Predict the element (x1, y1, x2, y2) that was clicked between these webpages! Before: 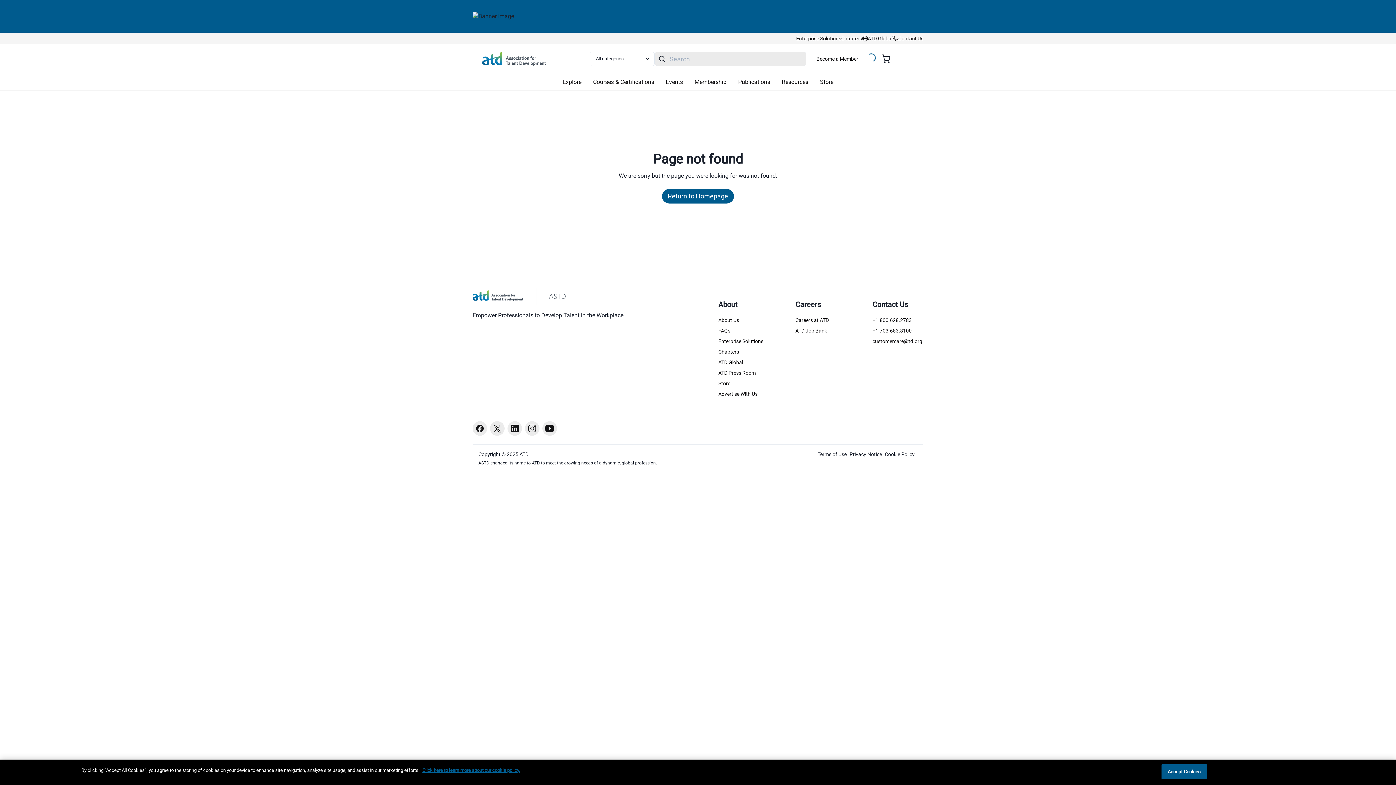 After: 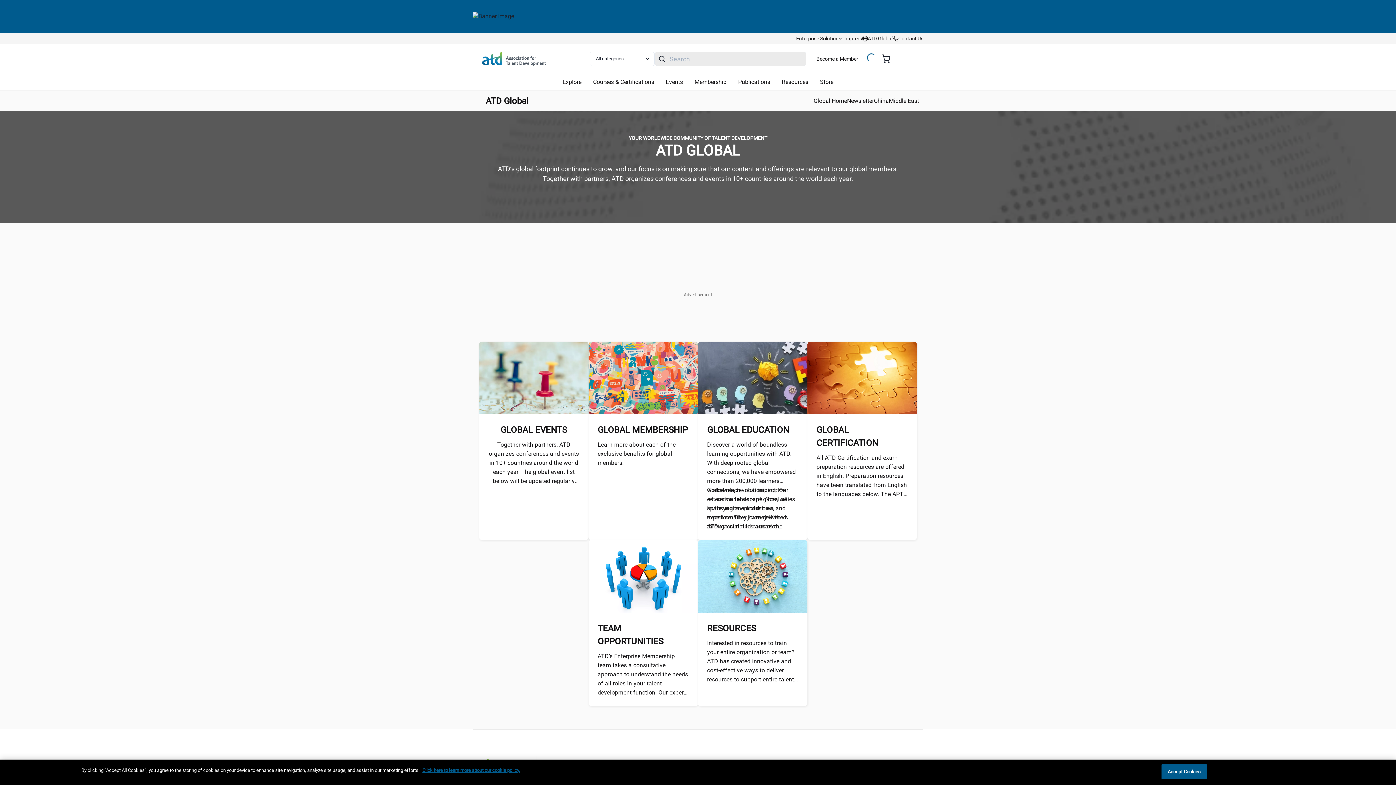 Action: label: ATD Global bbox: (862, 32, 892, 44)